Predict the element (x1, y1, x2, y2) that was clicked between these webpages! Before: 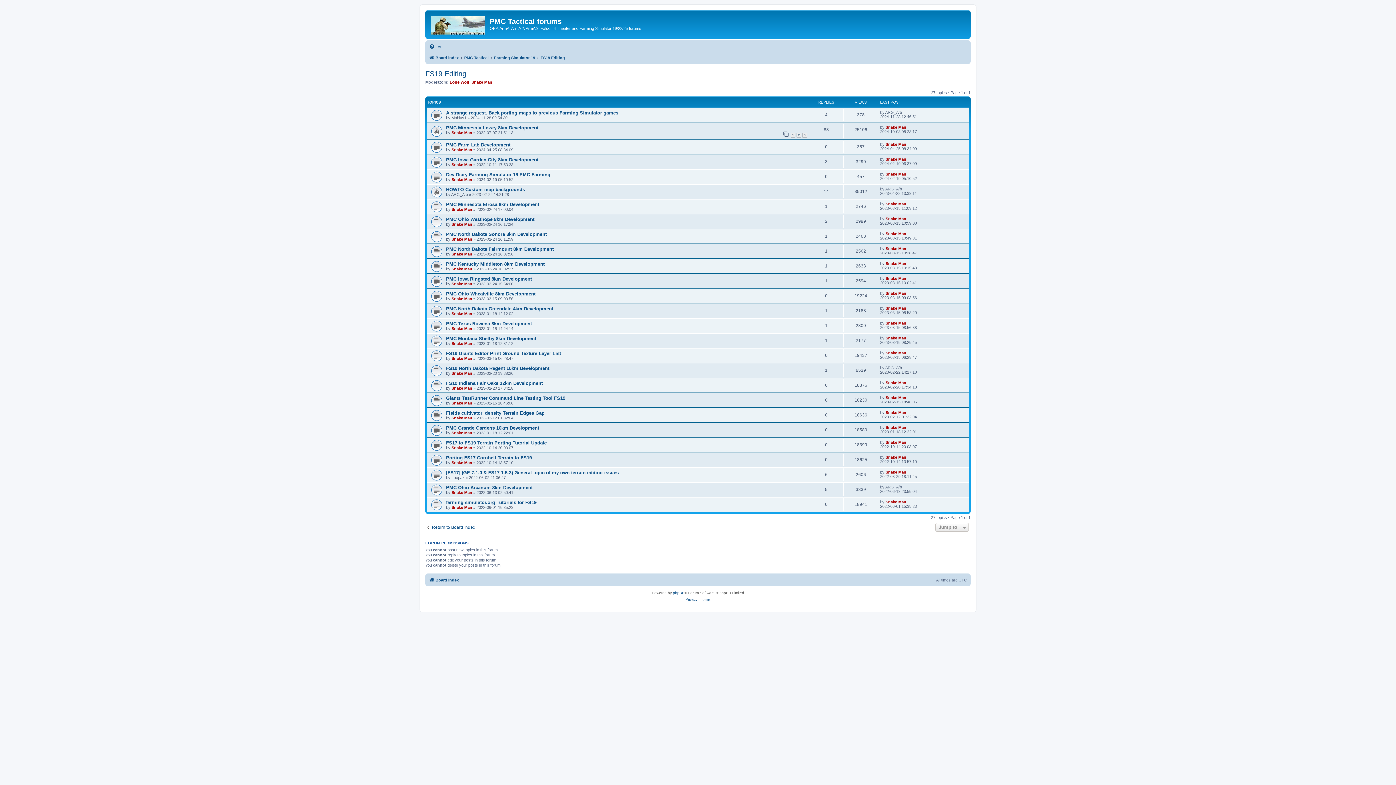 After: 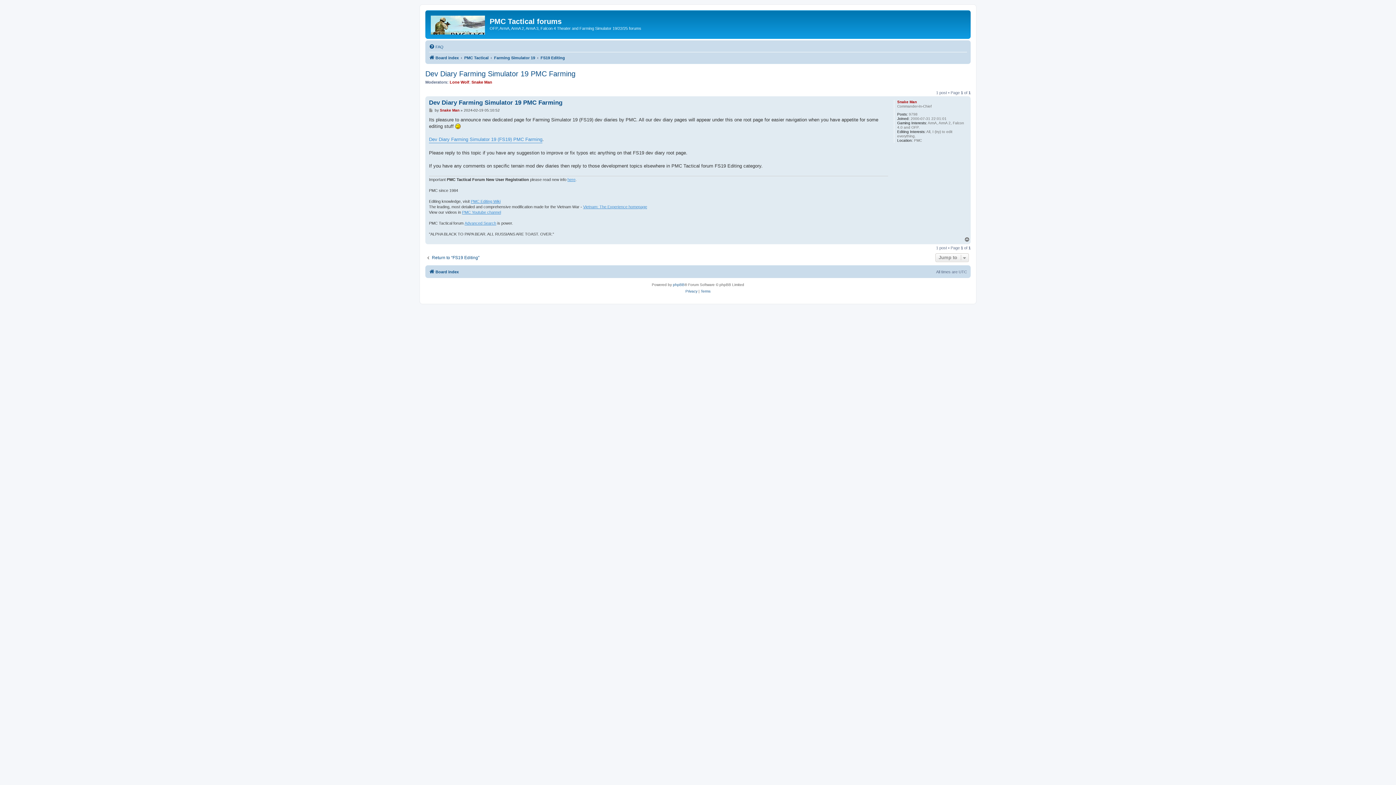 Action: bbox: (446, 171, 550, 177) label: Dev Diary Farming Simulator 19 PMC Farming